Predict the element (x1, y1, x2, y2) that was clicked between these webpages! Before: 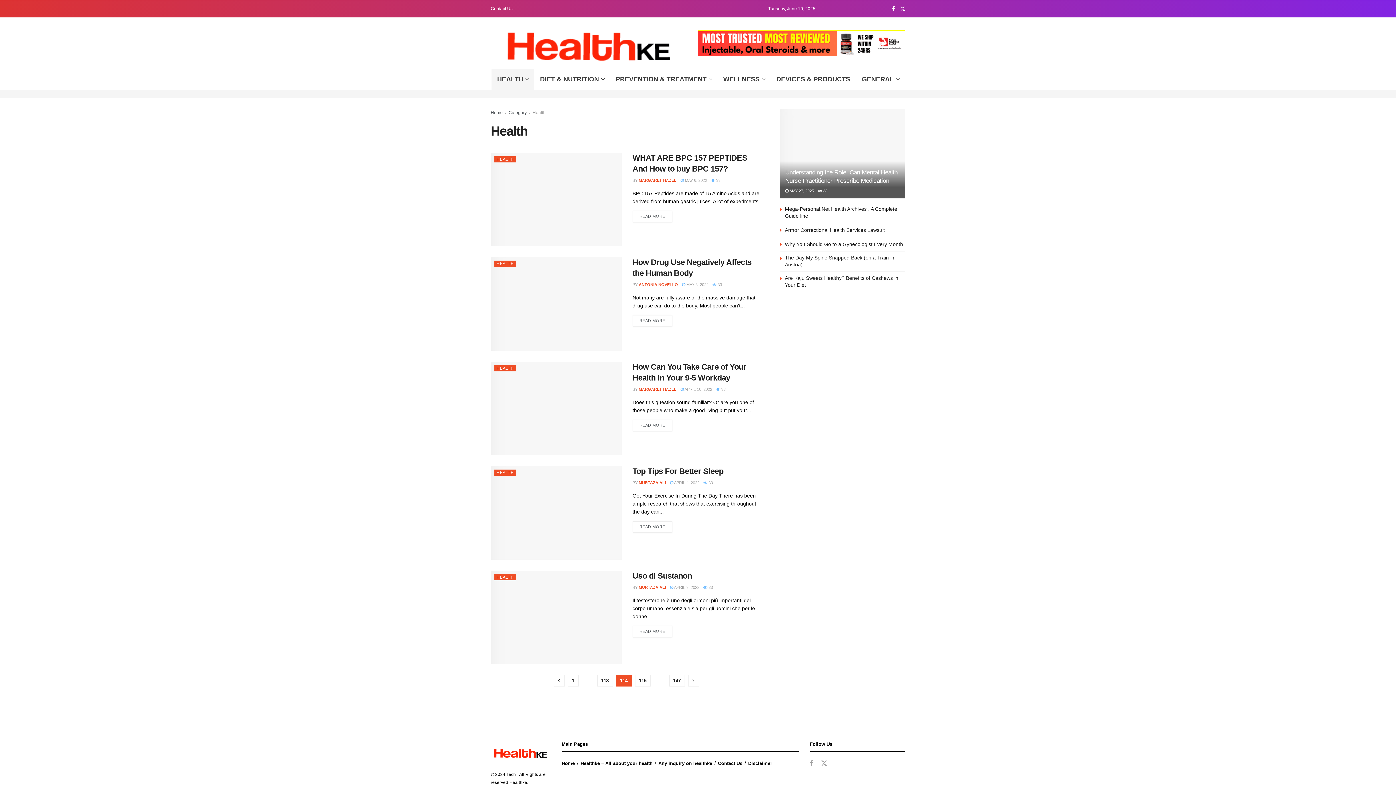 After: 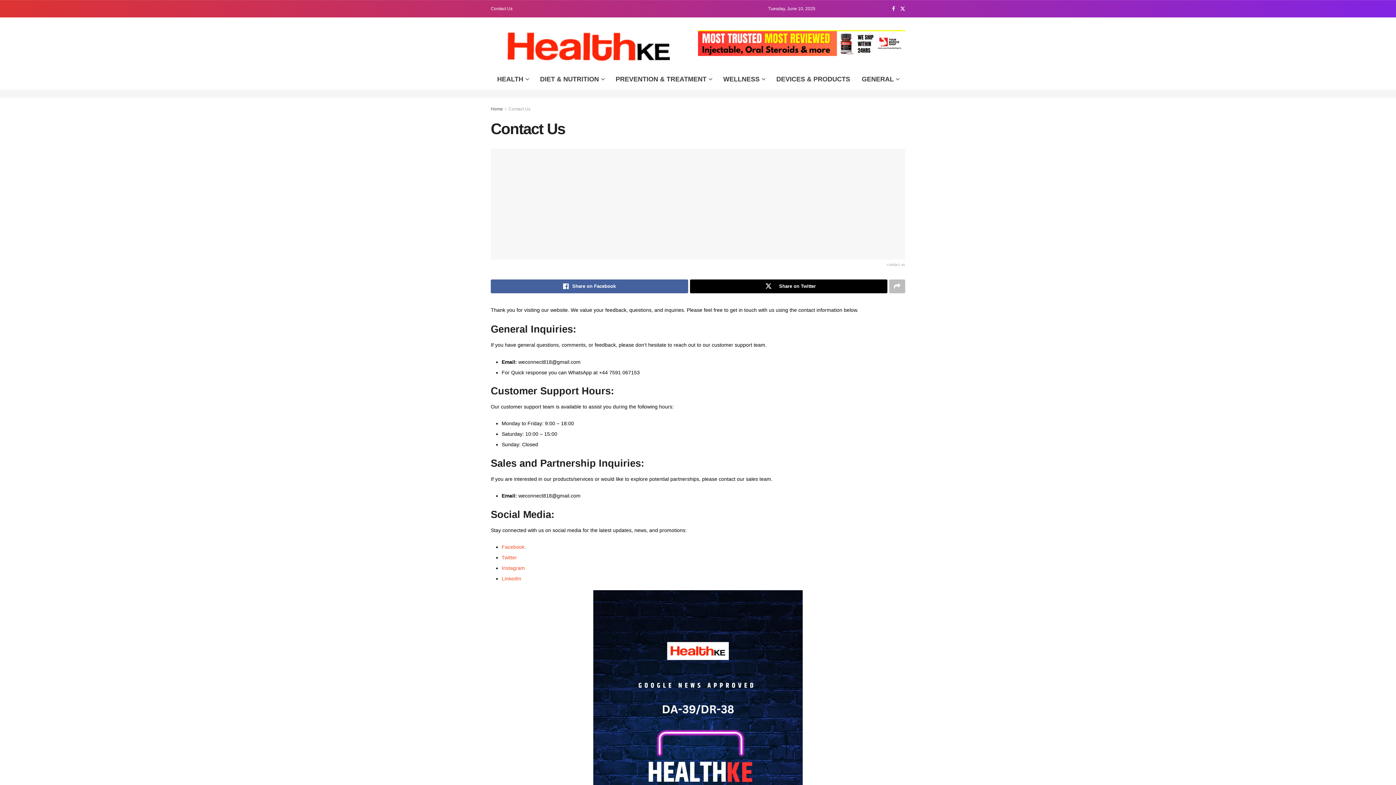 Action: bbox: (490, 0, 512, 17) label: Contact Us